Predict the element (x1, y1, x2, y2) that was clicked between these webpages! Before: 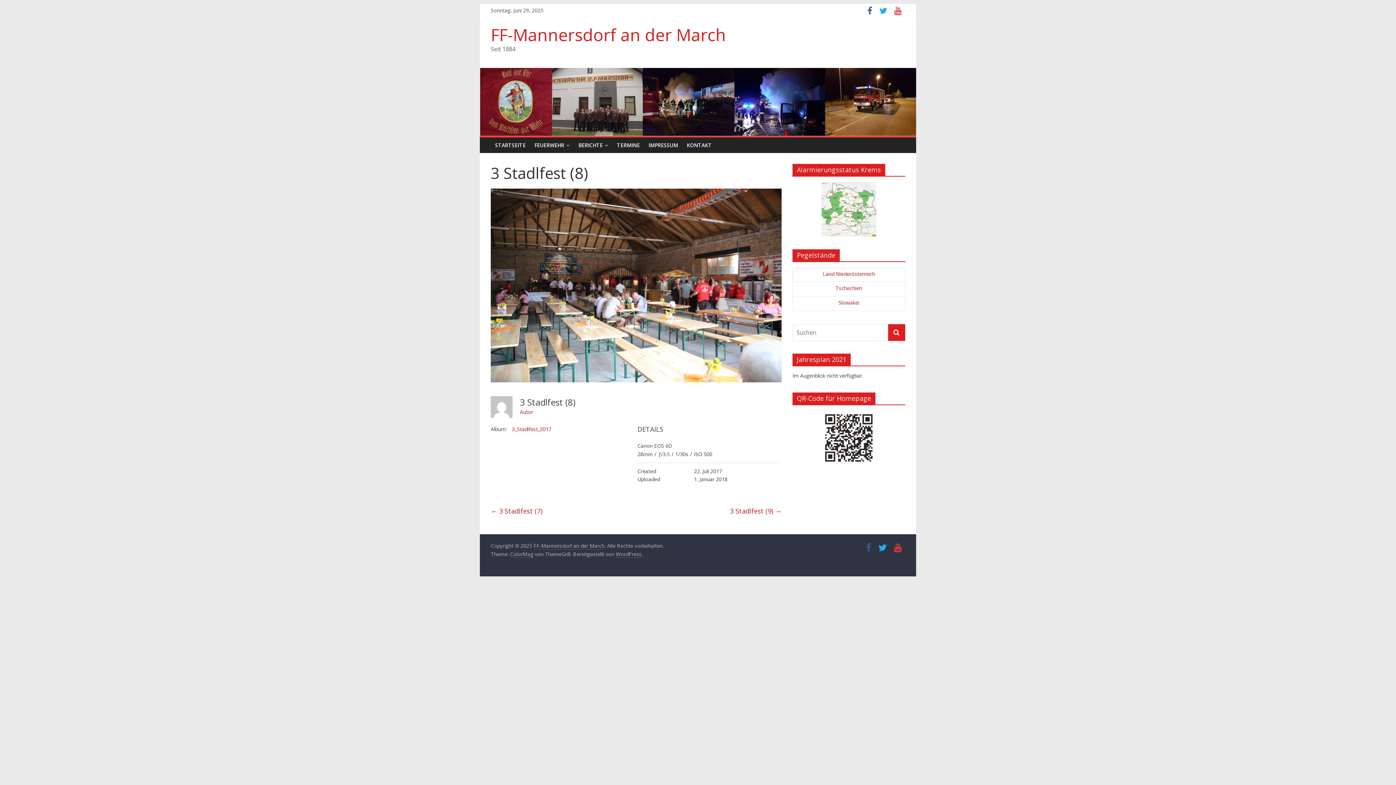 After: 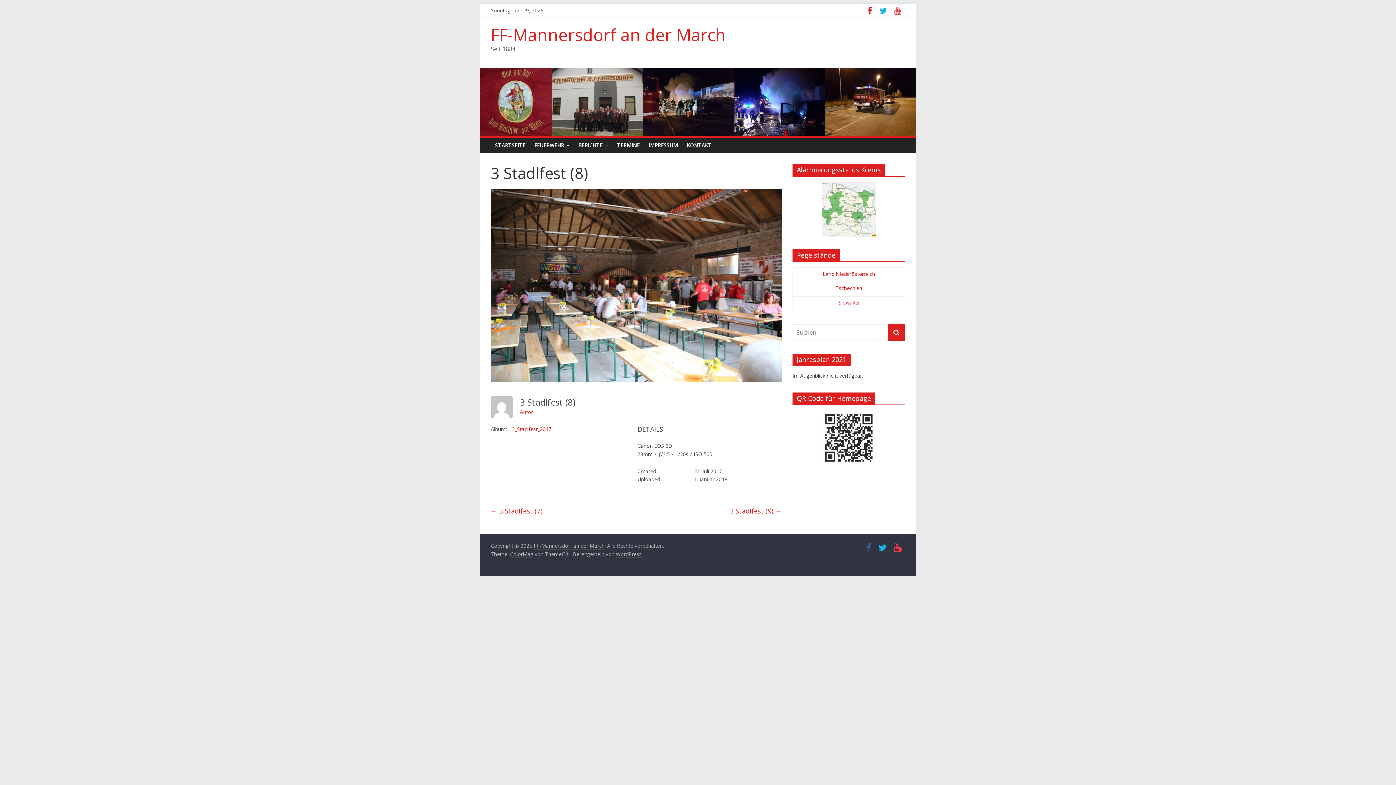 Action: bbox: (864, 8, 876, 15)